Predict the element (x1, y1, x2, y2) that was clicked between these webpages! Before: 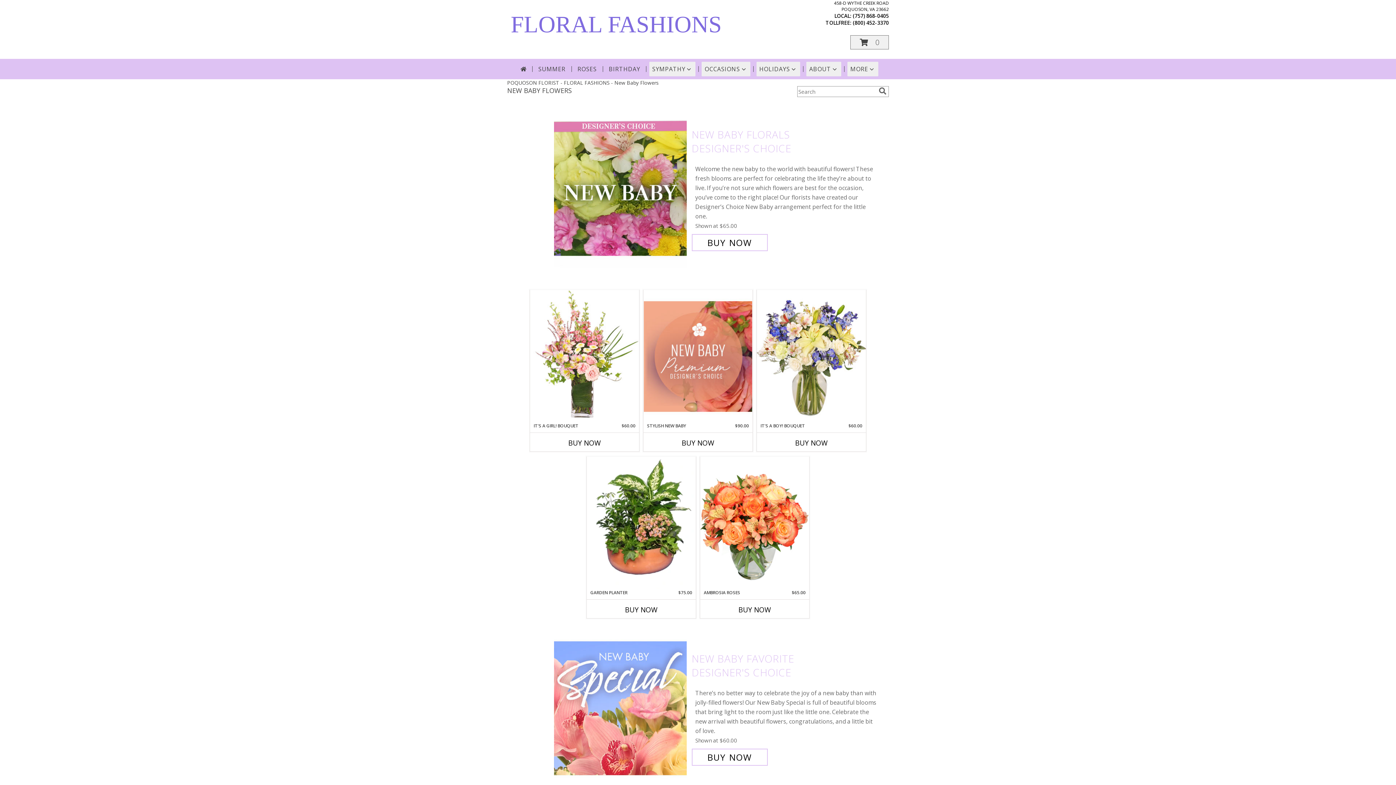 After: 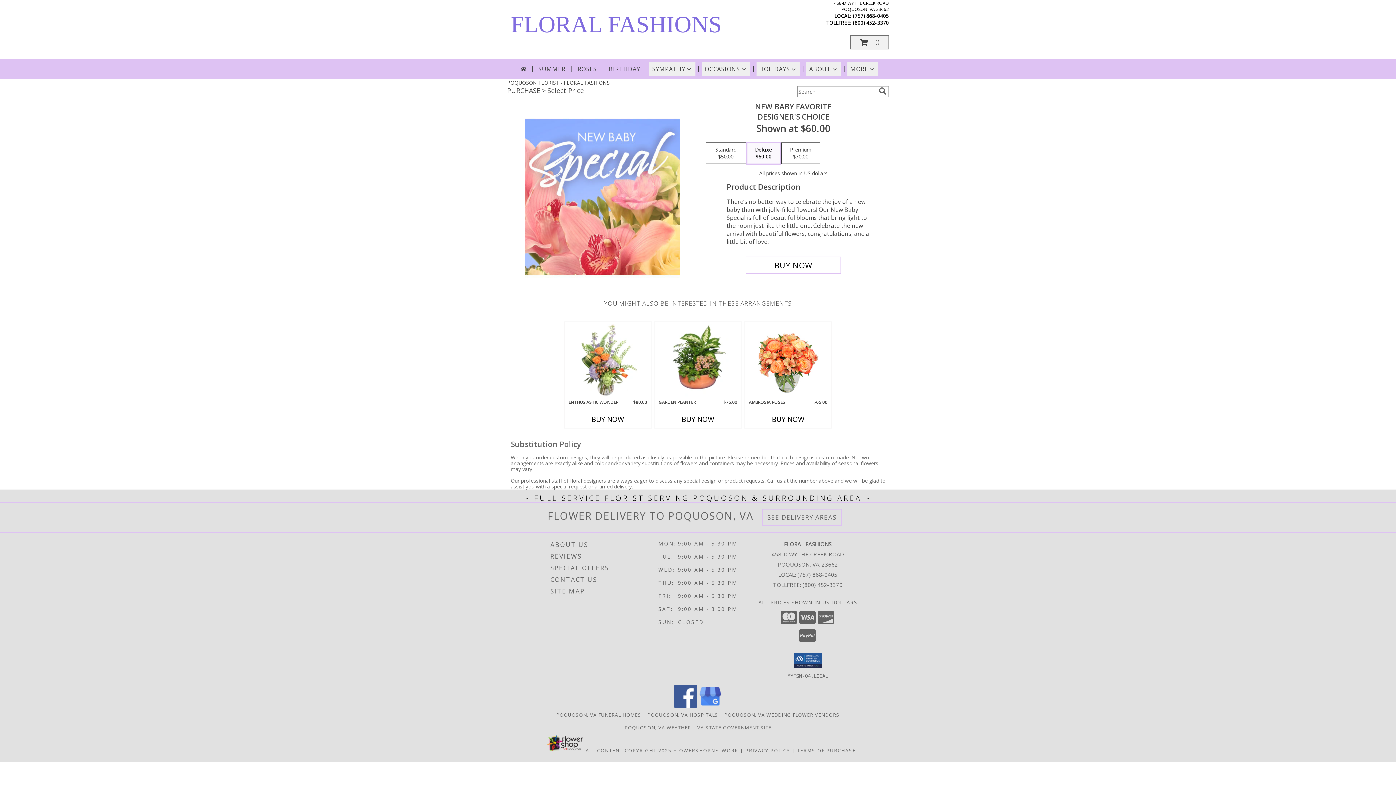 Action: bbox: (554, 705, 688, 711) label: View New Baby Favorite Designer's Choice Info